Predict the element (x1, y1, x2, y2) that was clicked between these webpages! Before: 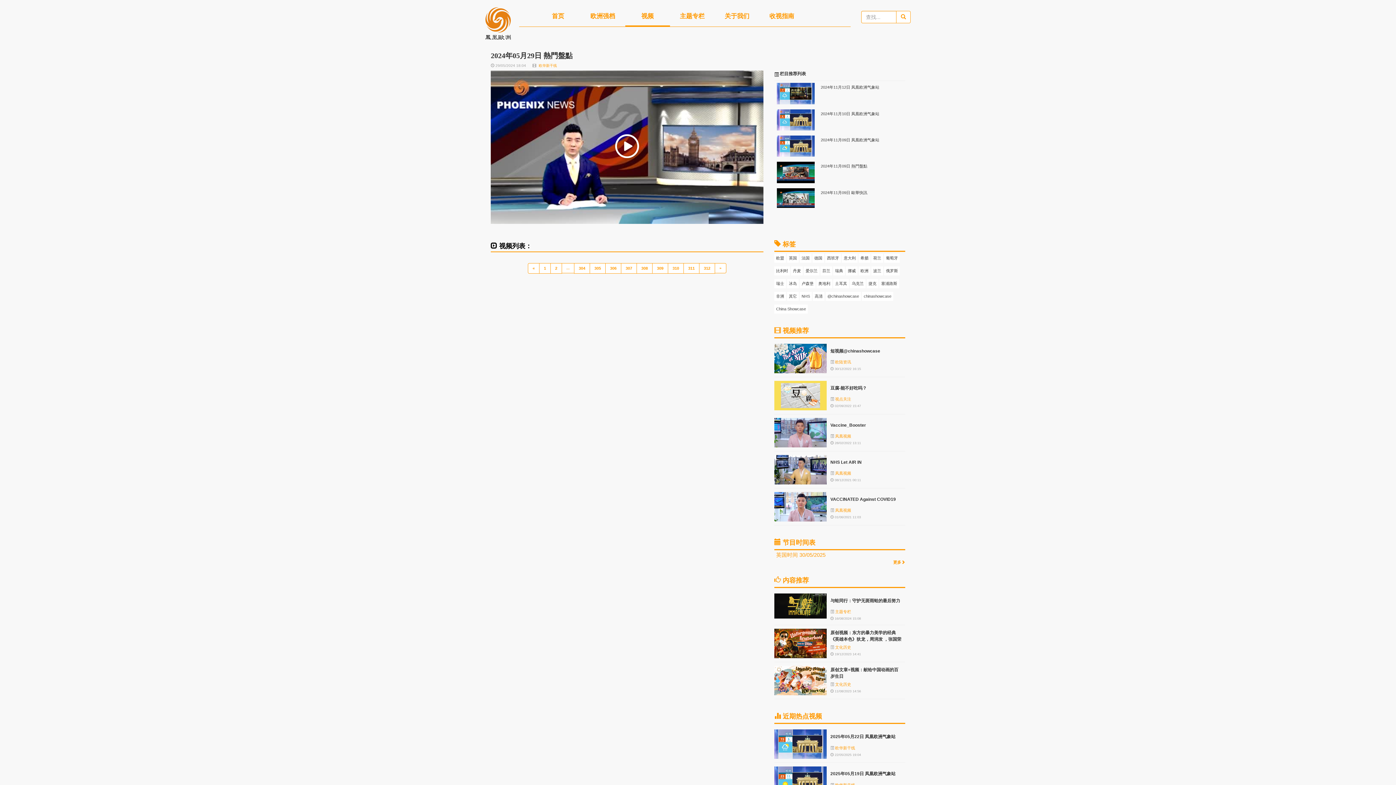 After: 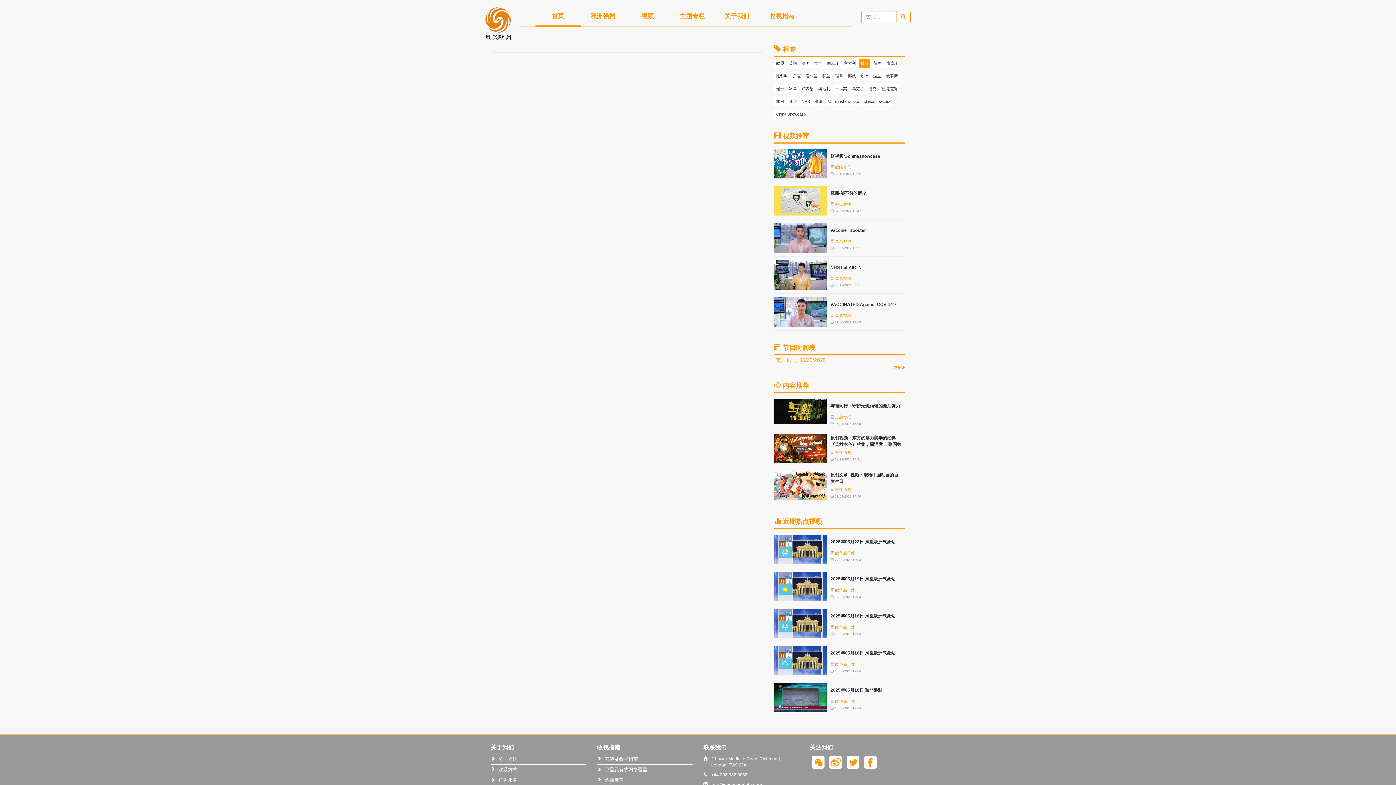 Action: label: 希腊 bbox: (858, 253, 870, 262)